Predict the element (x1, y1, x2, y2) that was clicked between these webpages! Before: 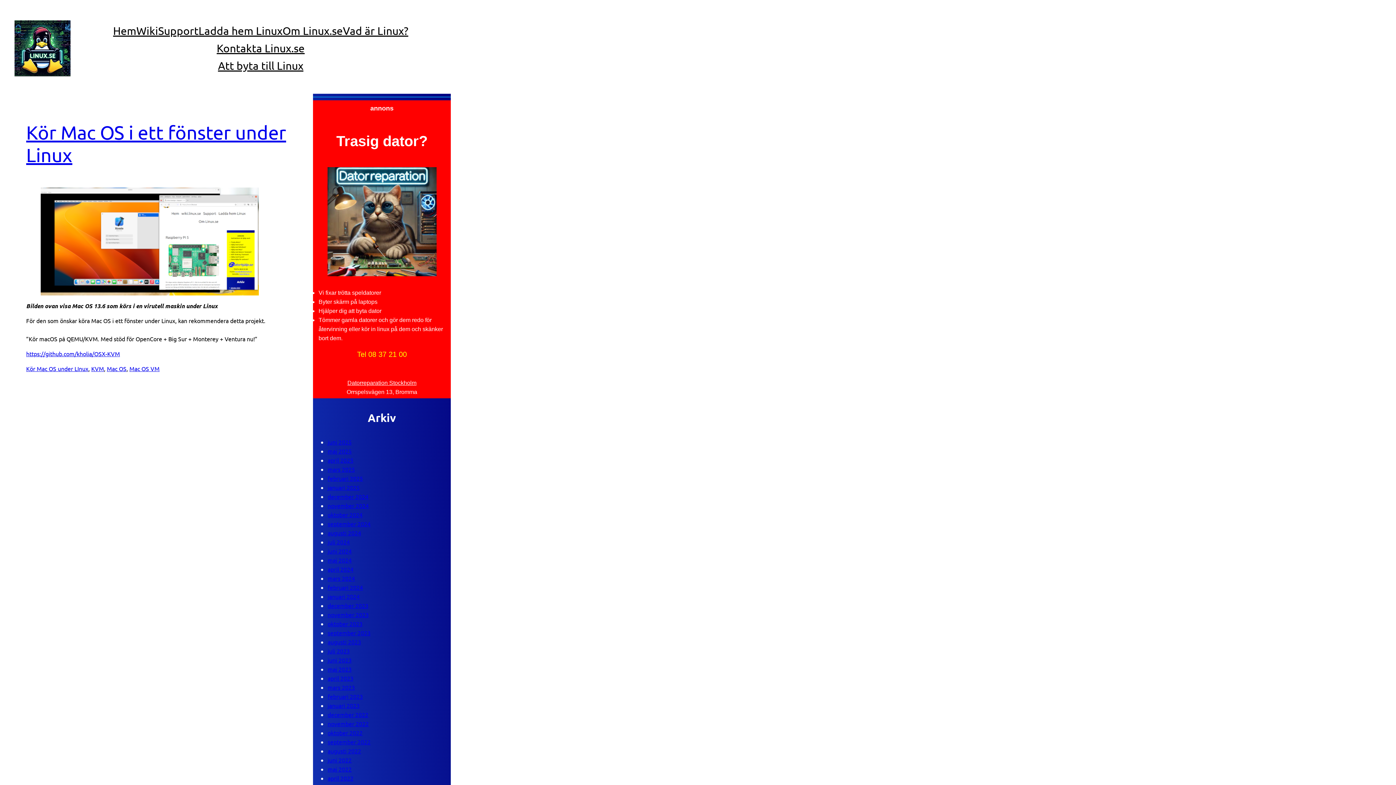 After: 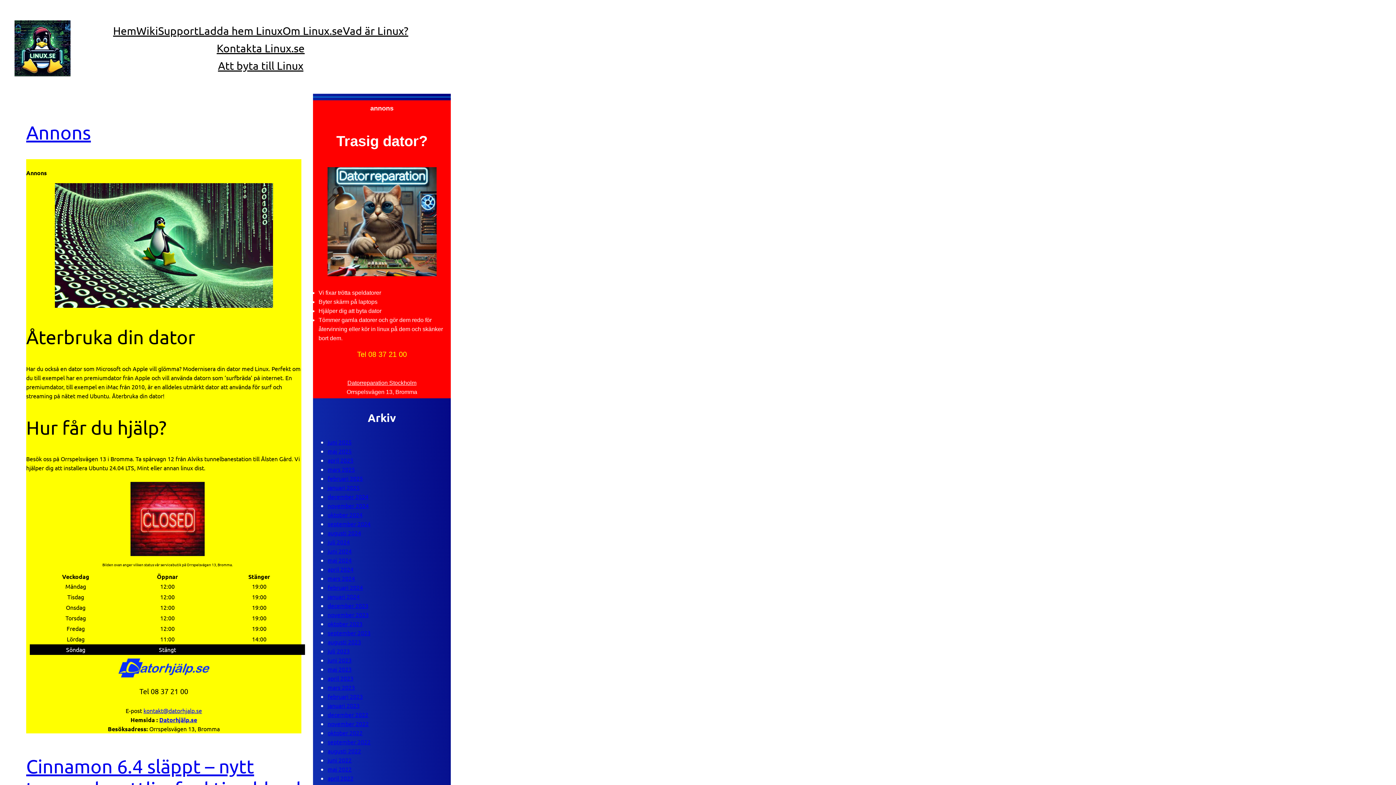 Action: label: november 2024 bbox: (327, 502, 368, 509)